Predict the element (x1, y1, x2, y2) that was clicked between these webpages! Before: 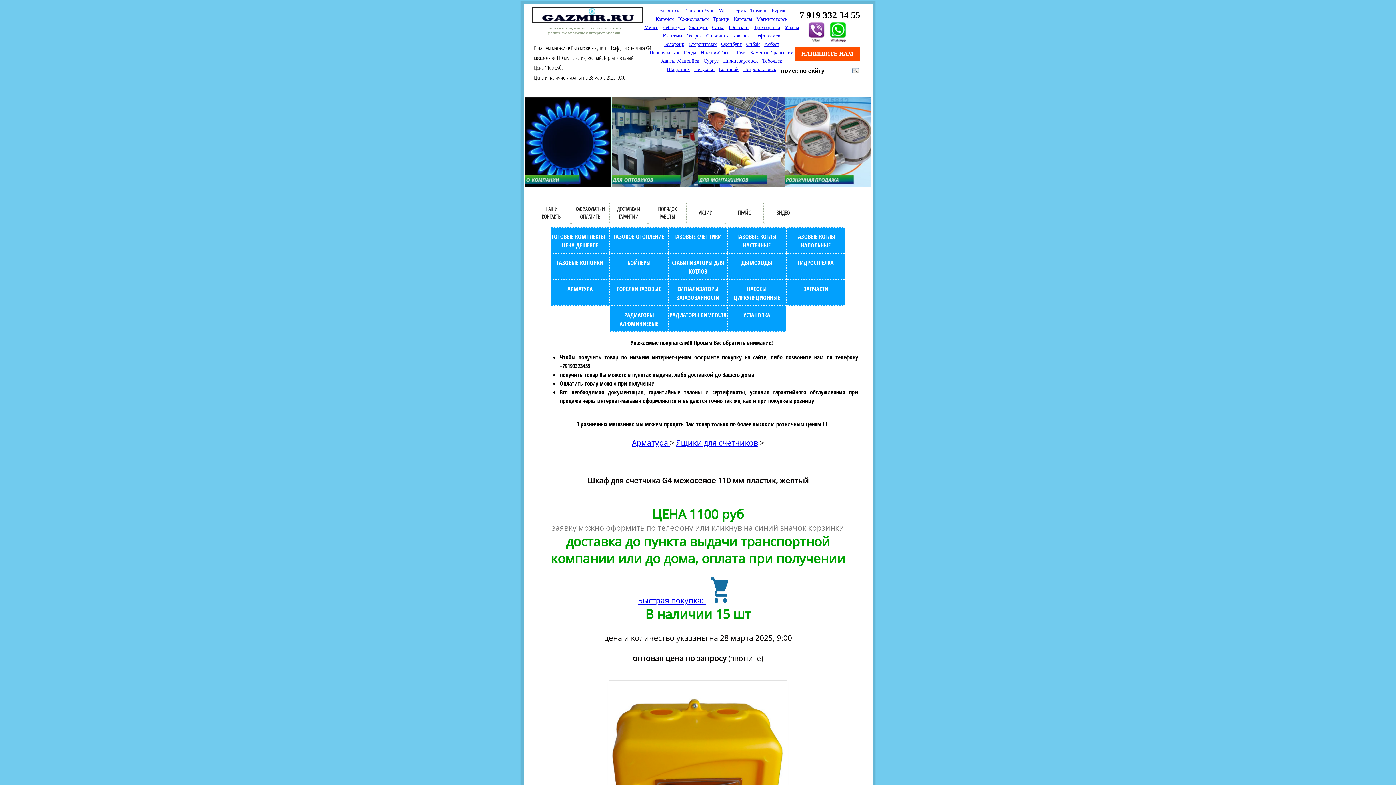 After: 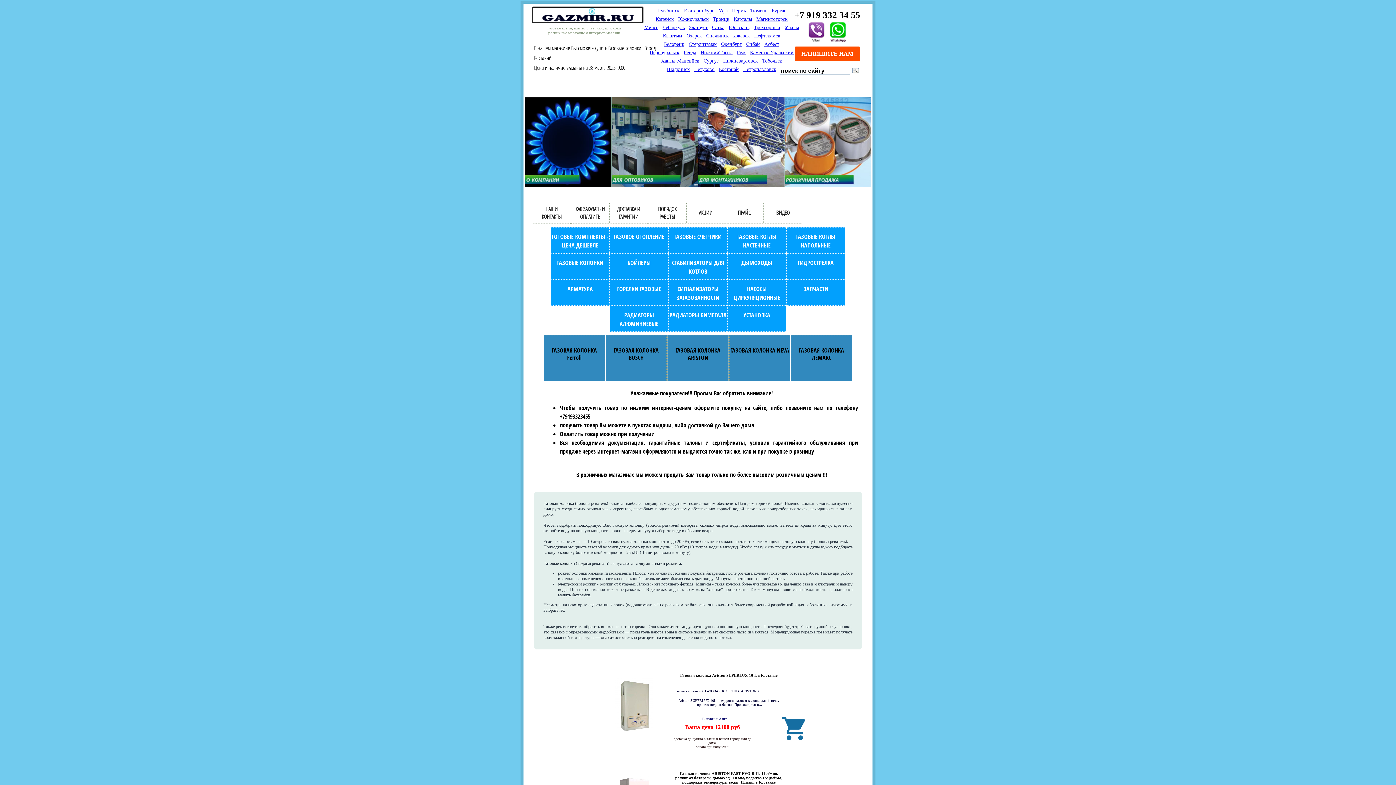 Action: label: ГАЗОВЫЕ КОЛОНКИ bbox: (557, 259, 603, 265)